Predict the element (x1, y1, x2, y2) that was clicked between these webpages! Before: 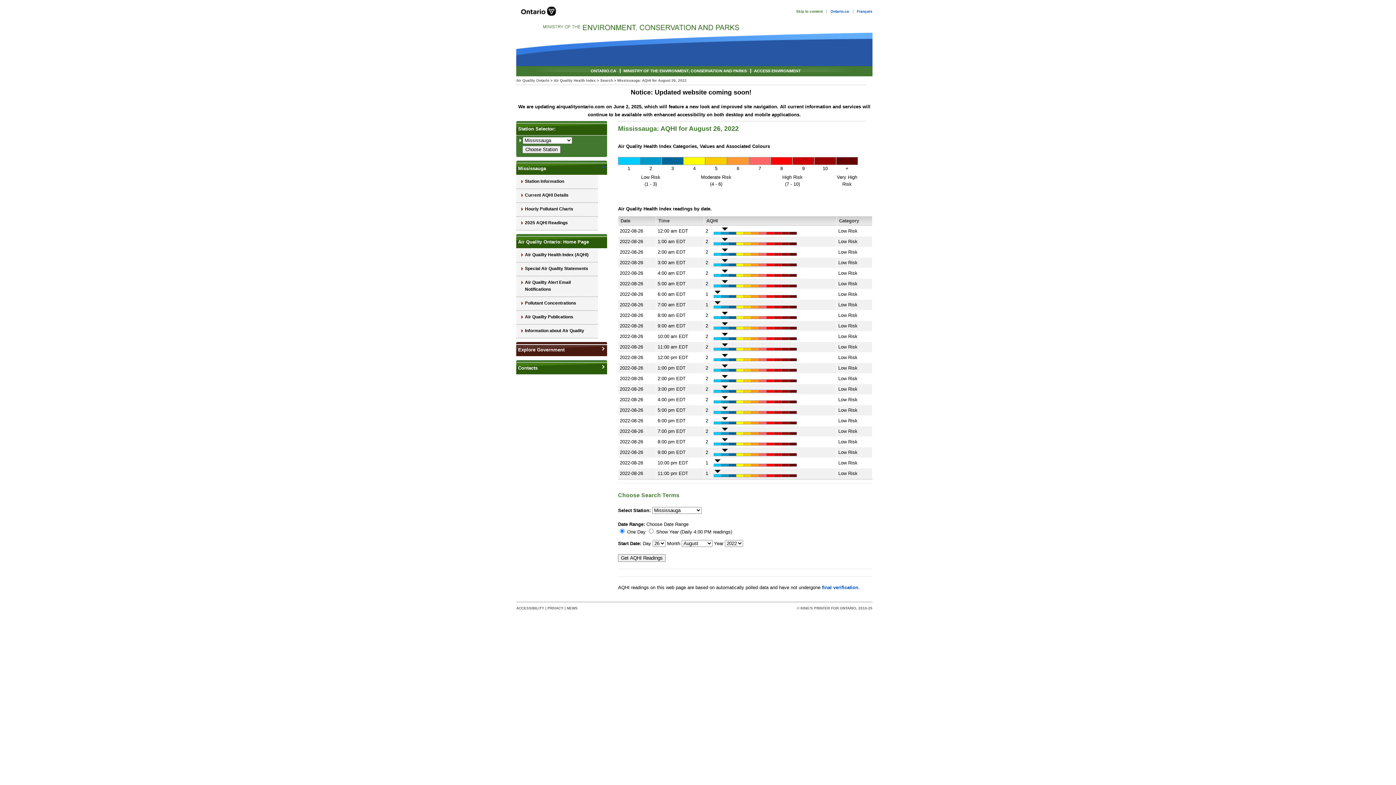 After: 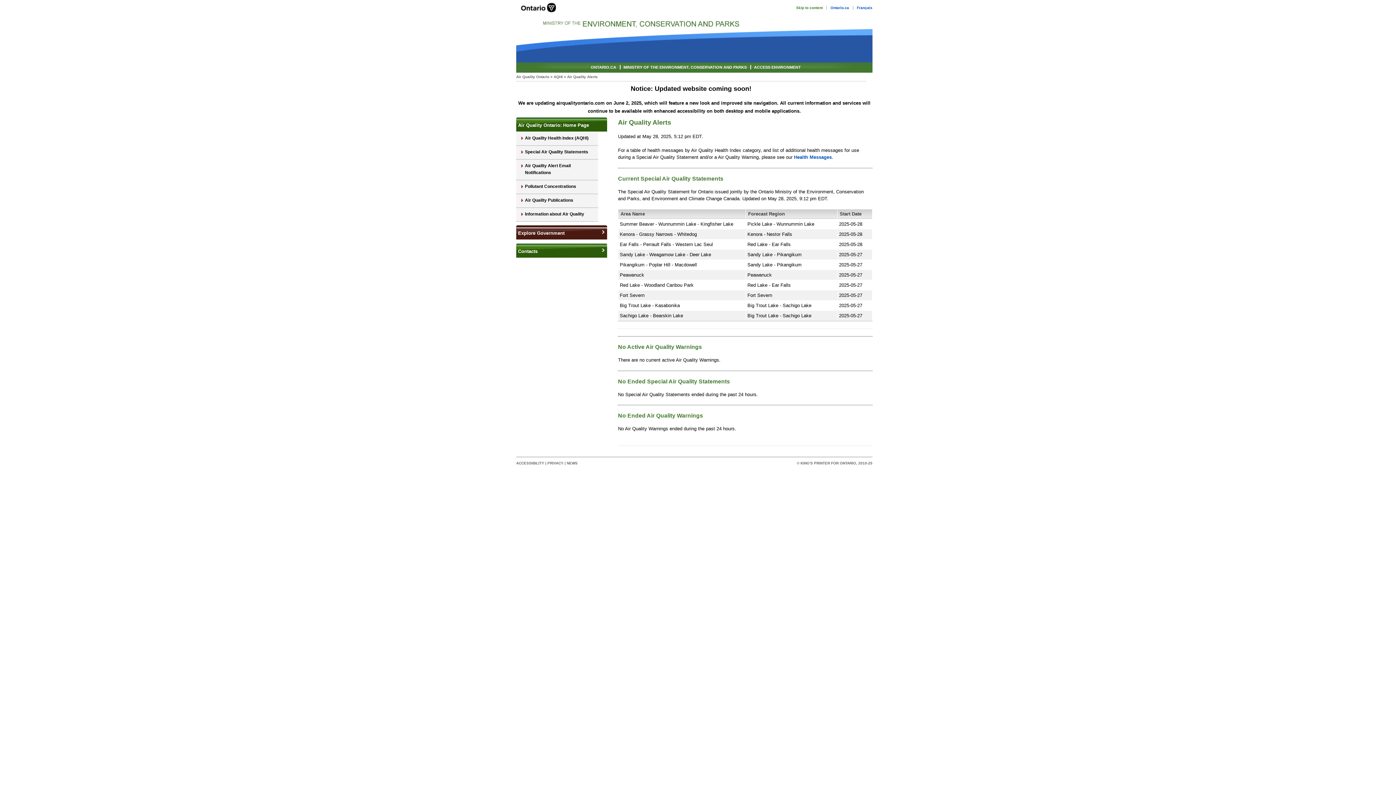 Action: label: Special Air Quality Statements bbox: (516, 262, 598, 276)